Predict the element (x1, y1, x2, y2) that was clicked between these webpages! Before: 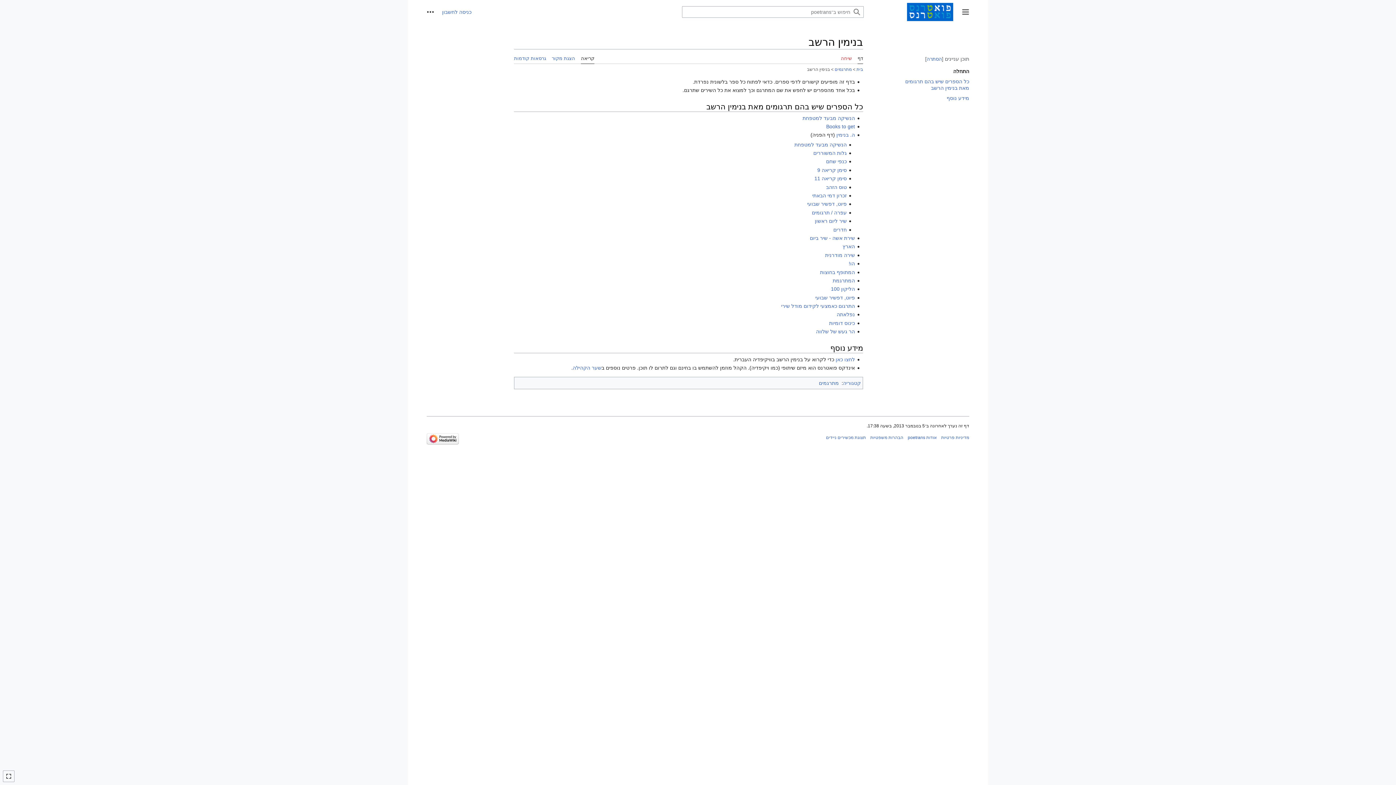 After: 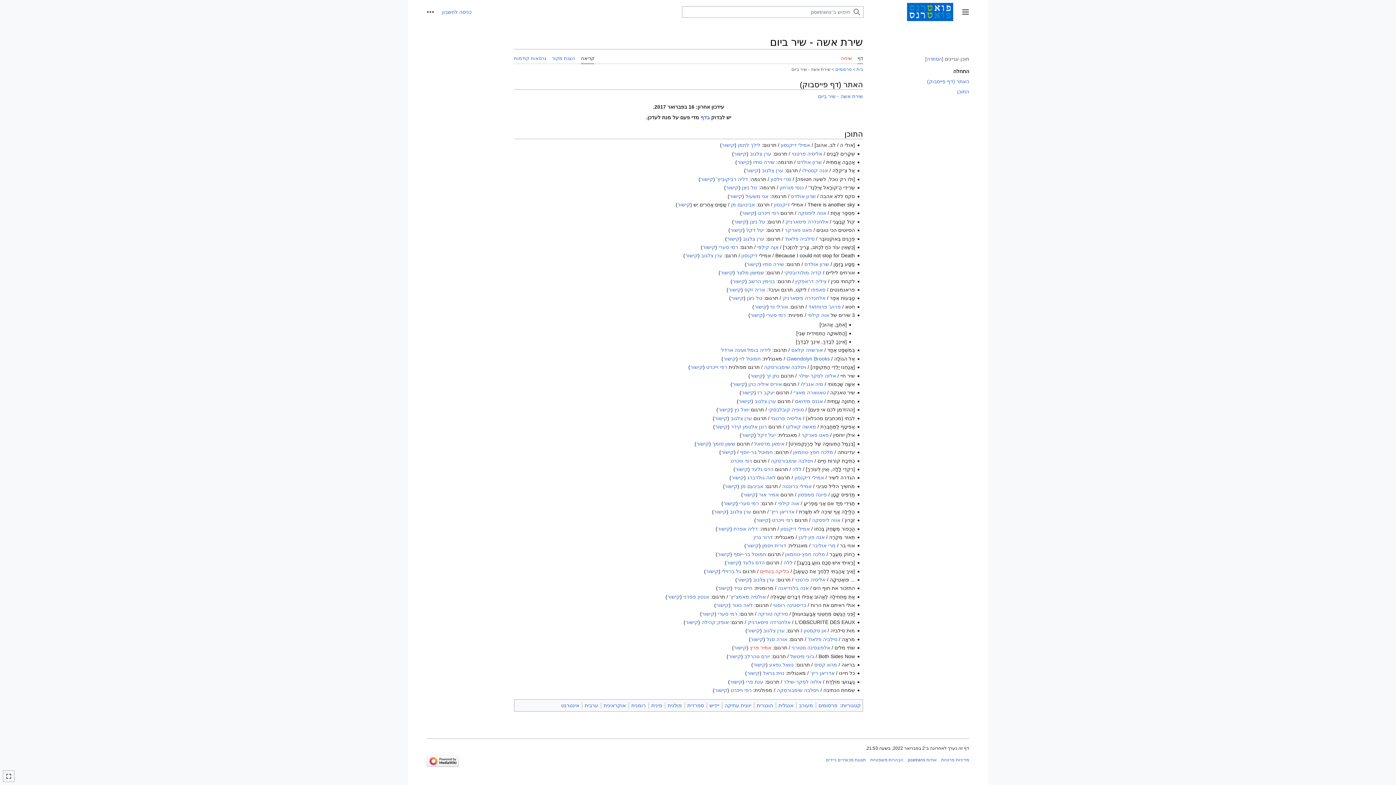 Action: label: שירת אשה - שיר ביום bbox: (810, 235, 855, 241)